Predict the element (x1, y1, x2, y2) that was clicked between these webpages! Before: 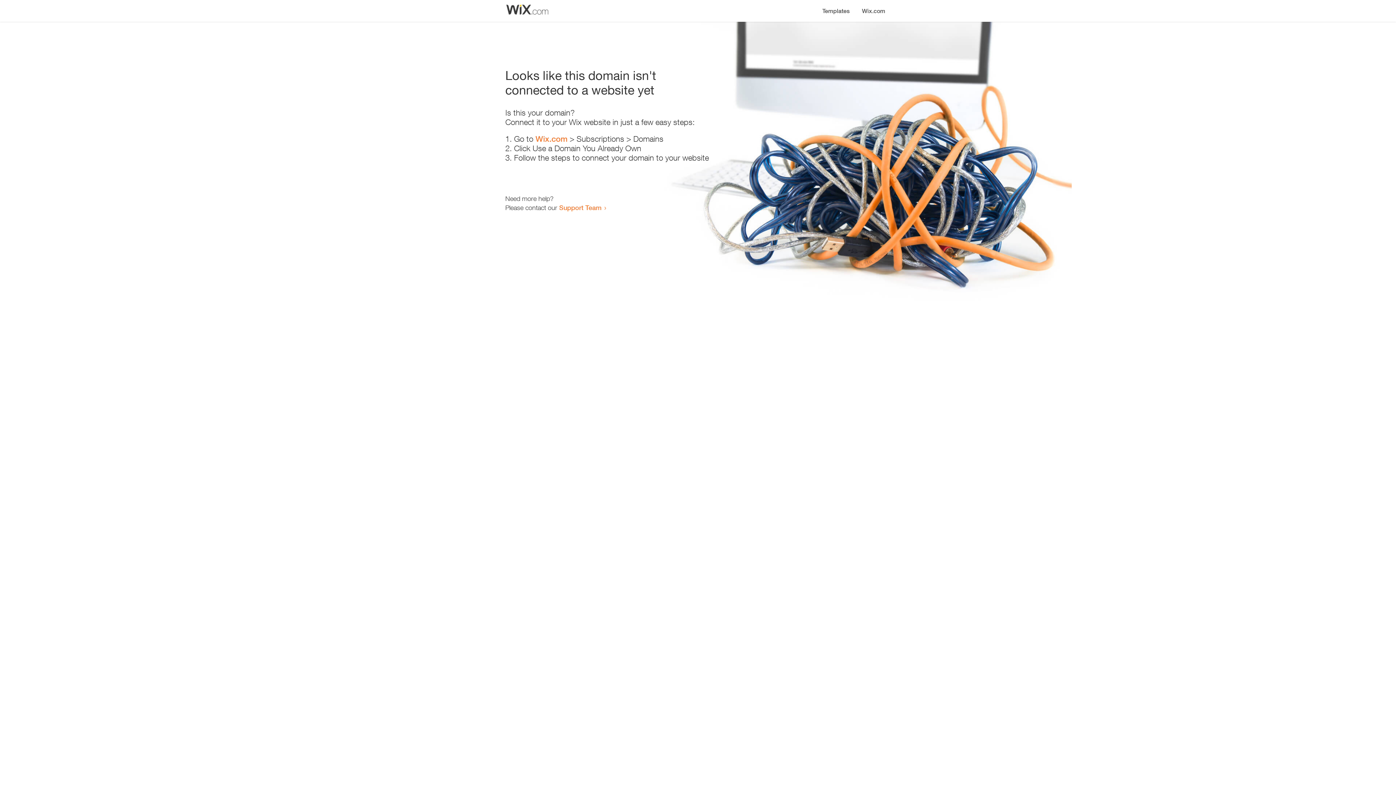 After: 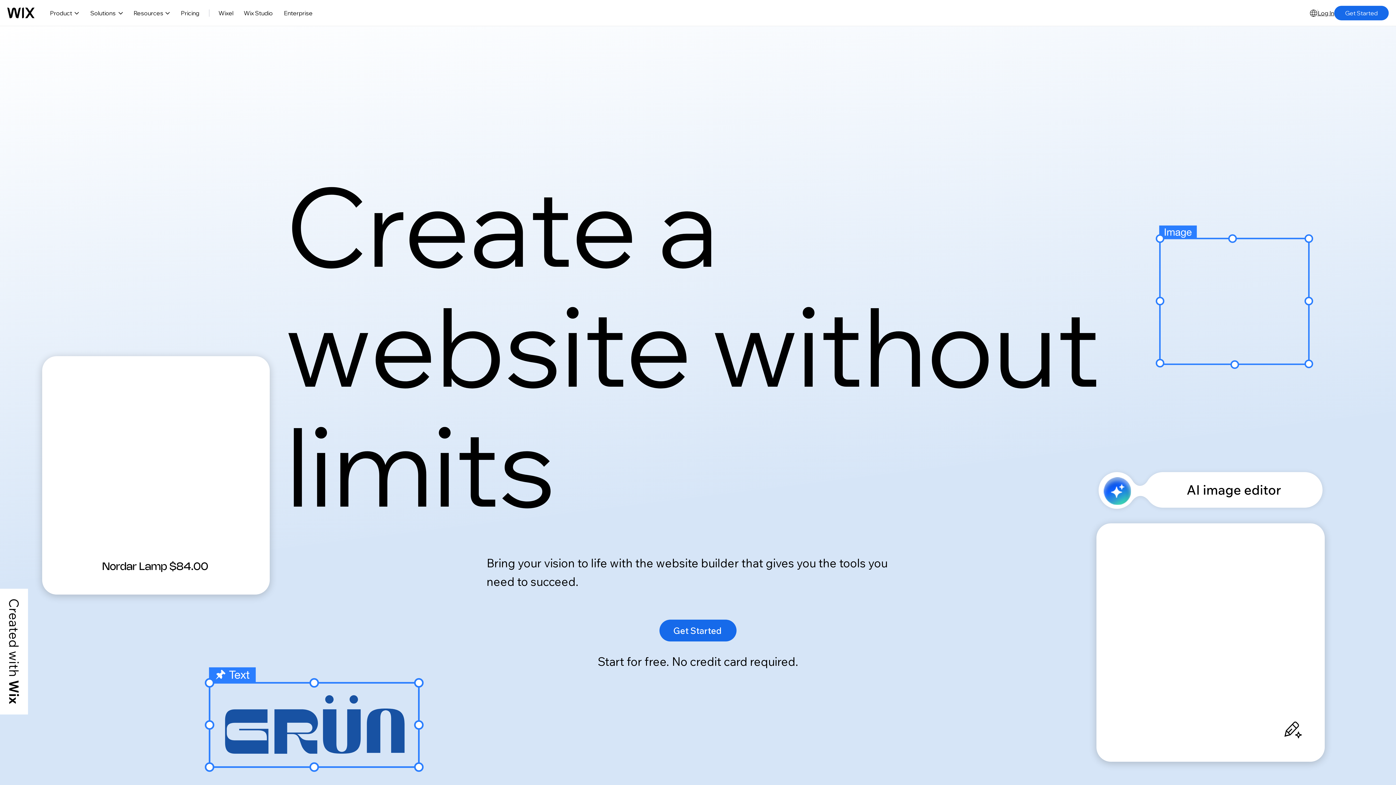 Action: bbox: (856, 0, 890, 14) label: Wix.com